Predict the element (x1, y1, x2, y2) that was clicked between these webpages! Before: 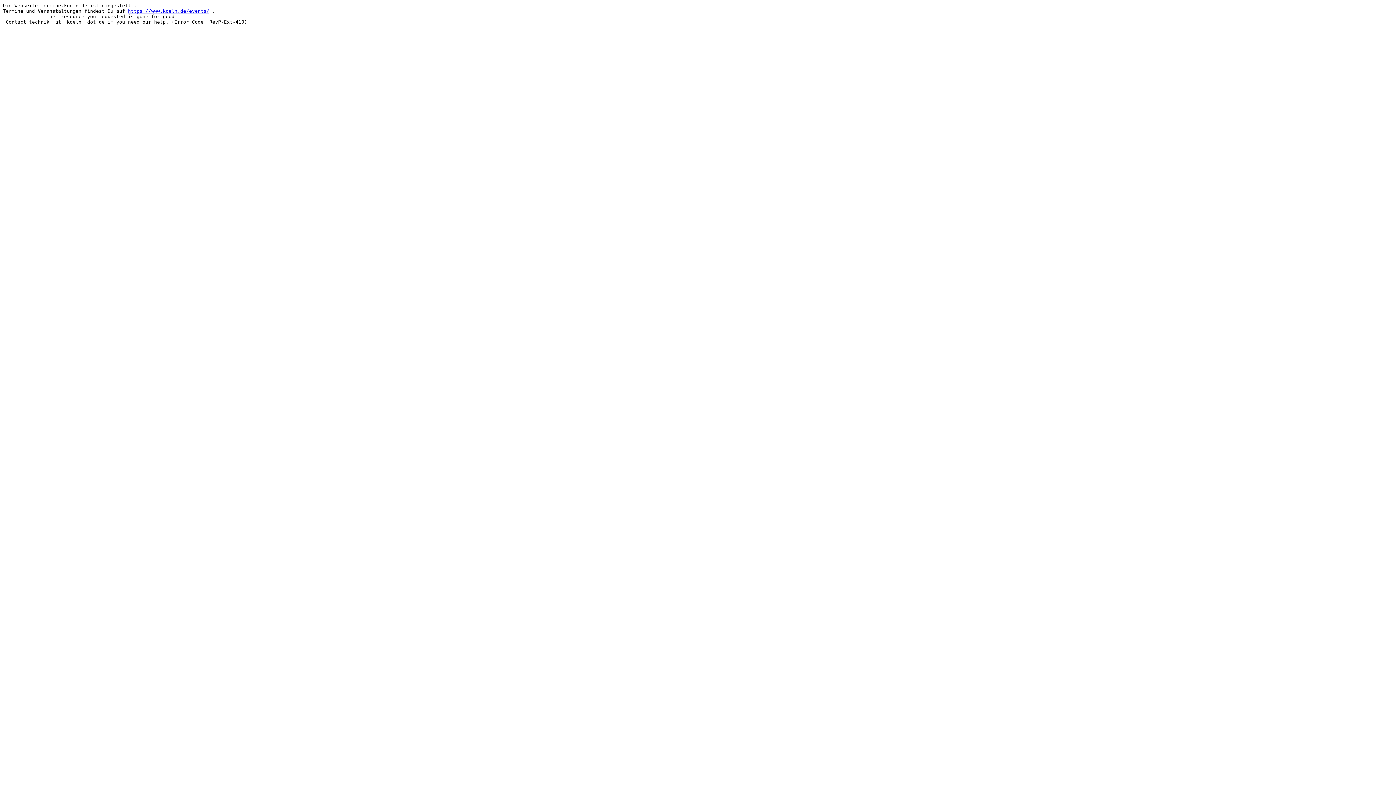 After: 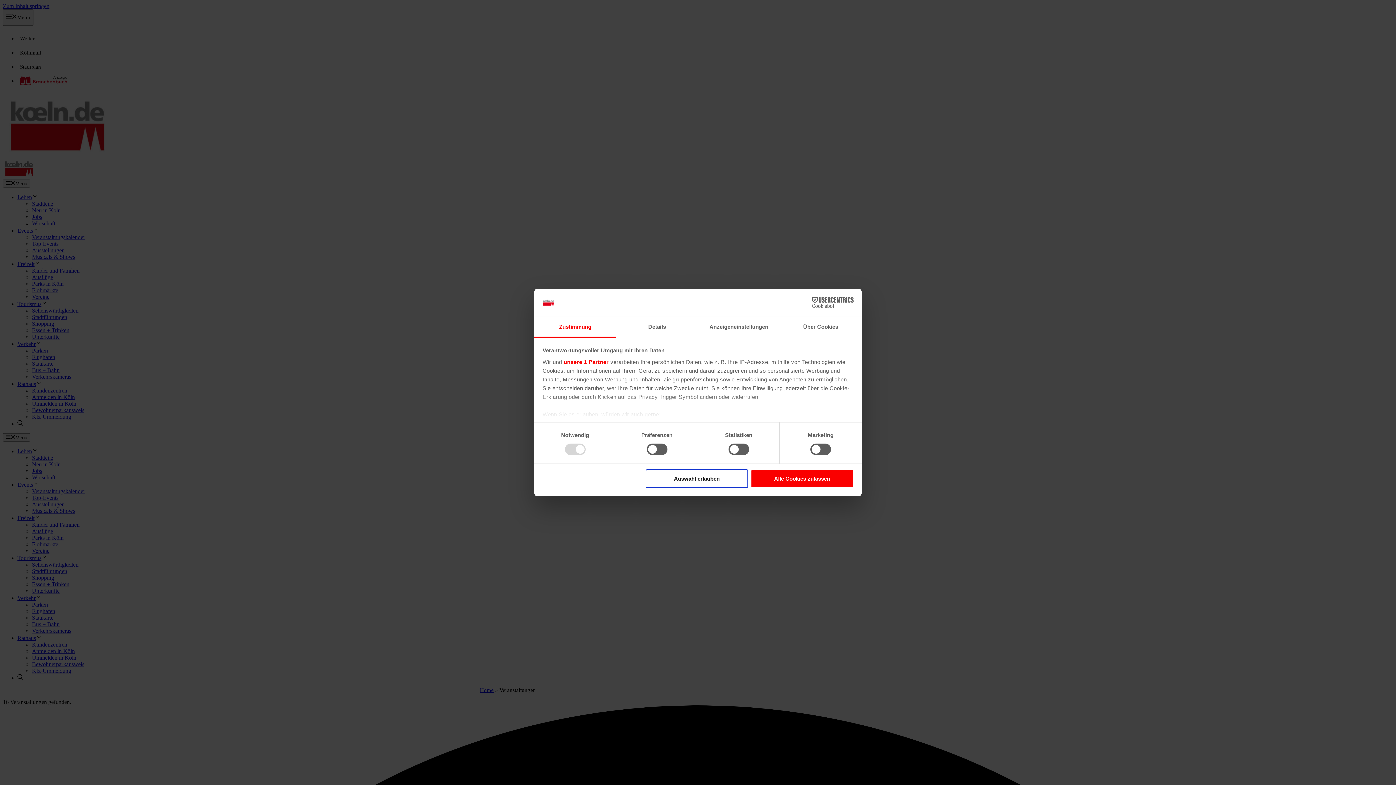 Action: label: https://www.koeln.de/events/ bbox: (128, 8, 209, 13)